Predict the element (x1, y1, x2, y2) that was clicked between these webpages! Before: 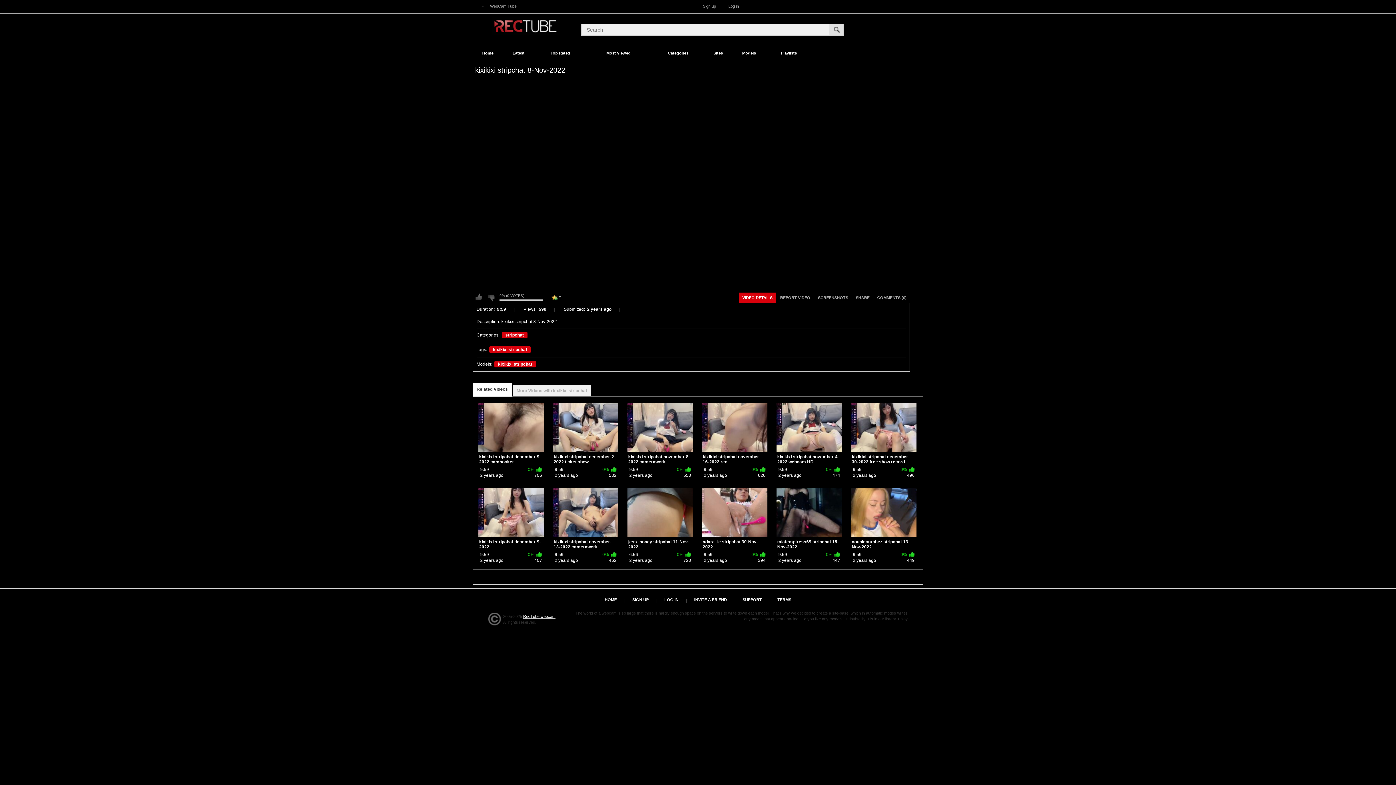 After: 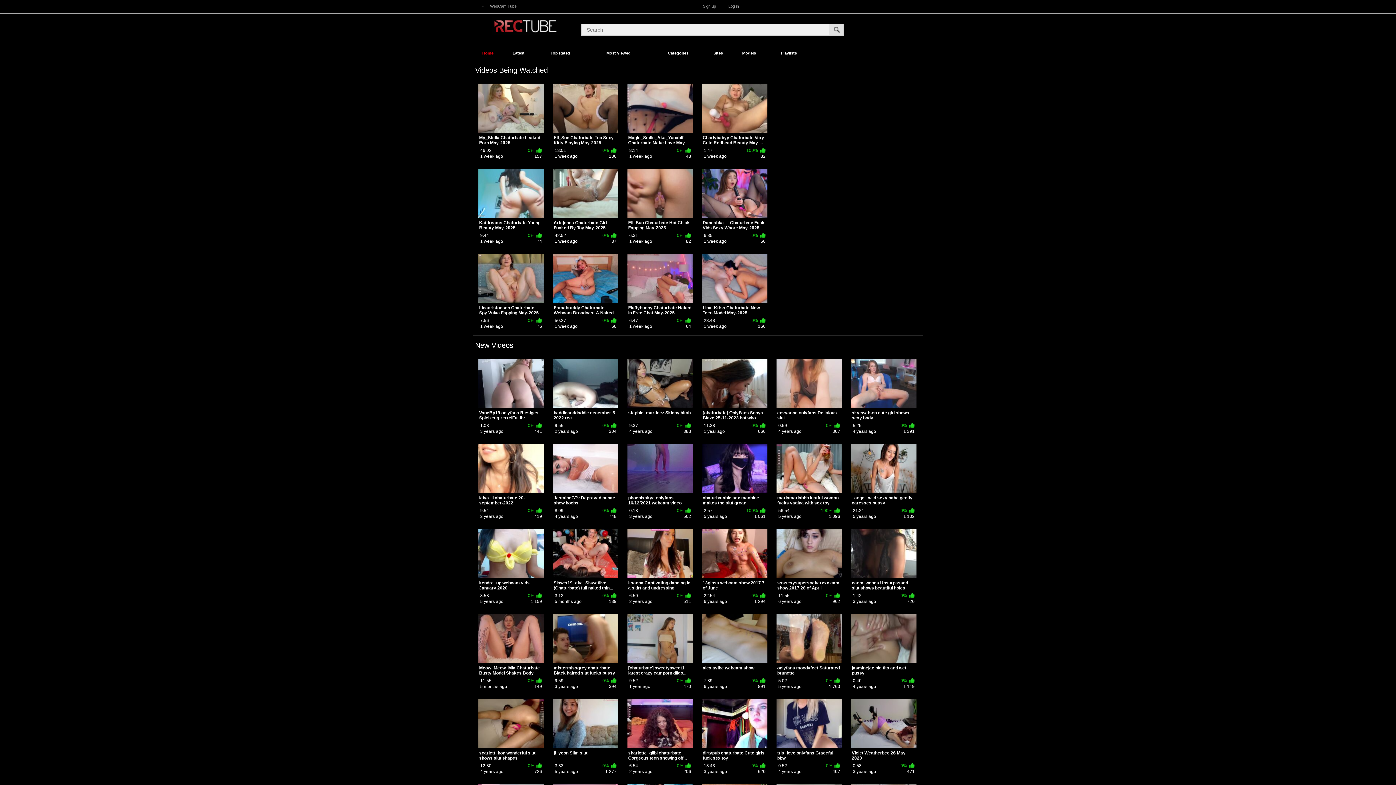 Action: bbox: (473, 46, 502, 60) label: Home